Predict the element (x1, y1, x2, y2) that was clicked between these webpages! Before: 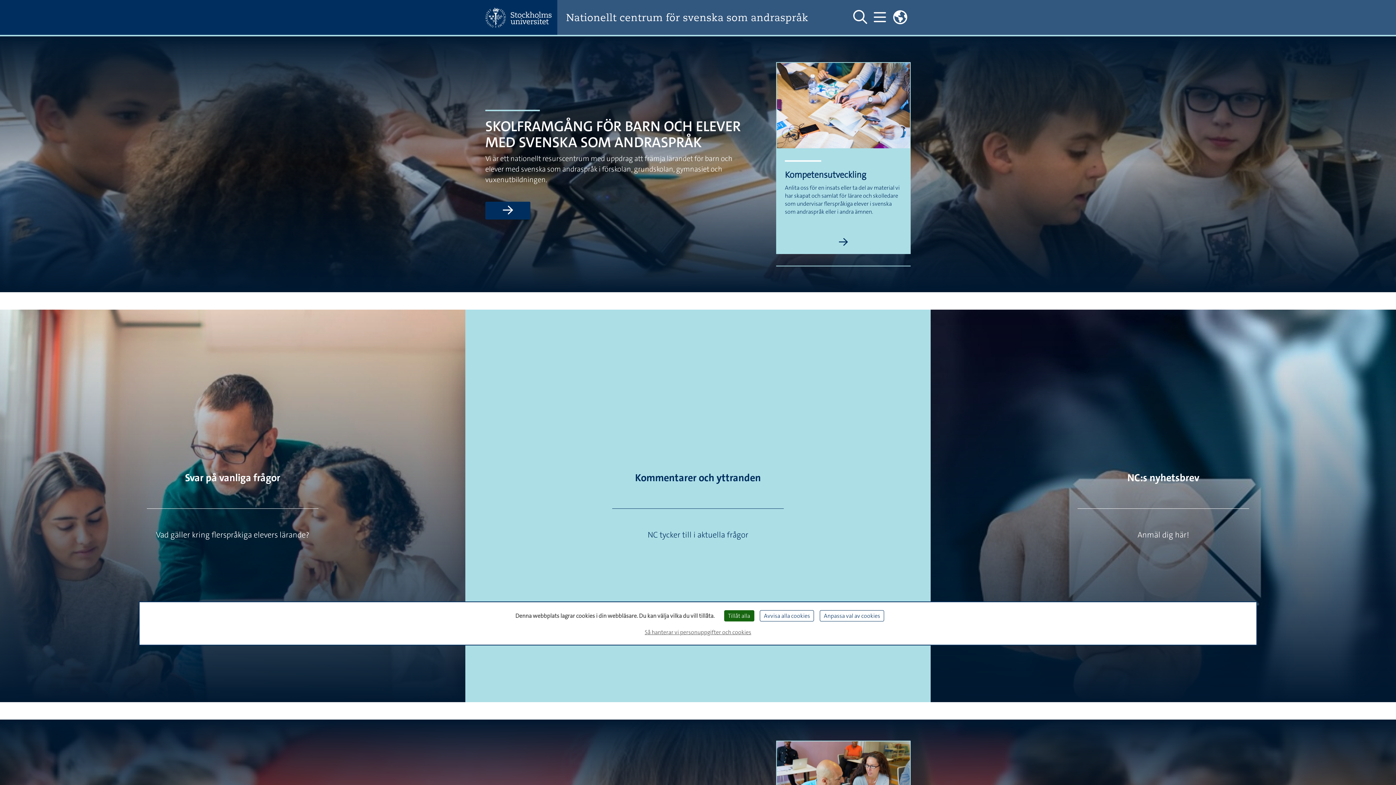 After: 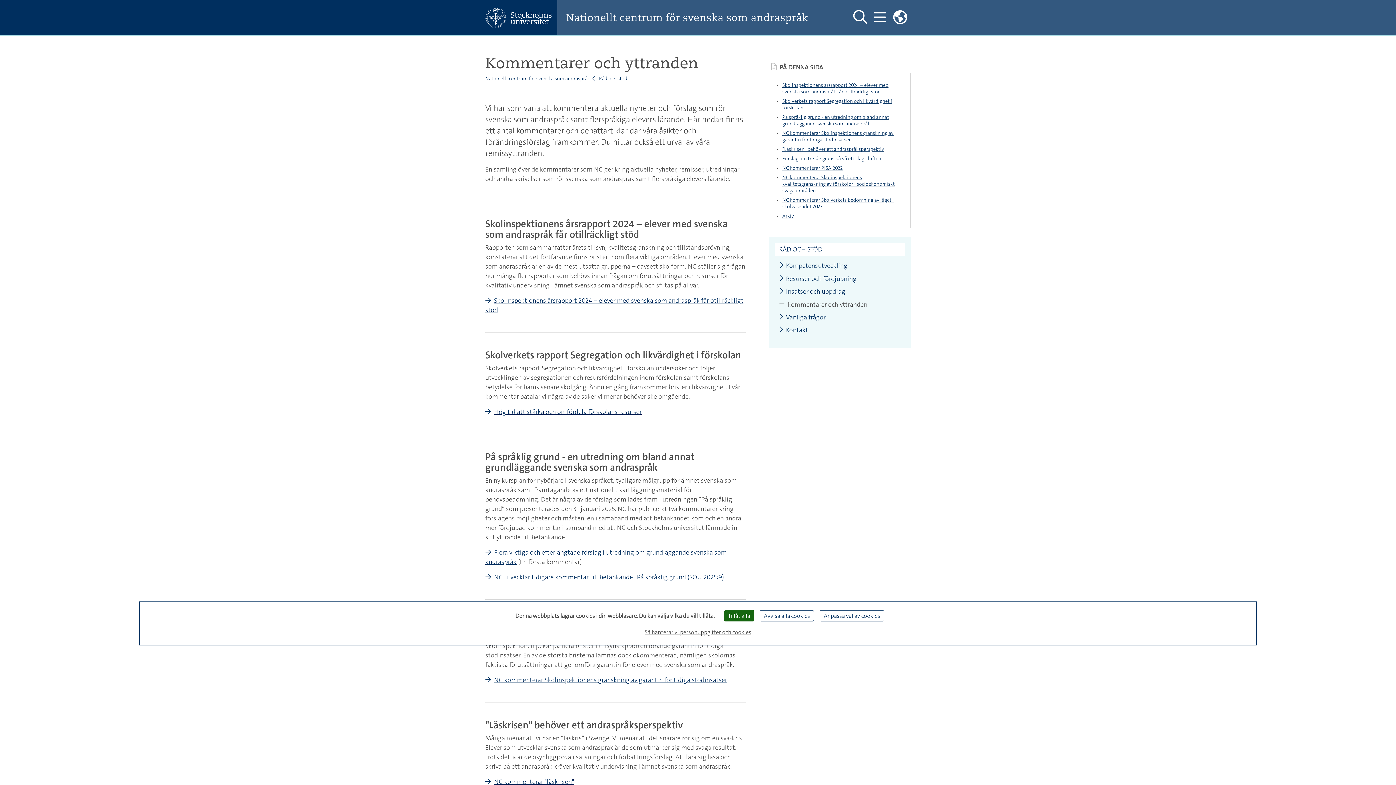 Action: bbox: (635, 471, 761, 484) label: Kommentarer och yttranden